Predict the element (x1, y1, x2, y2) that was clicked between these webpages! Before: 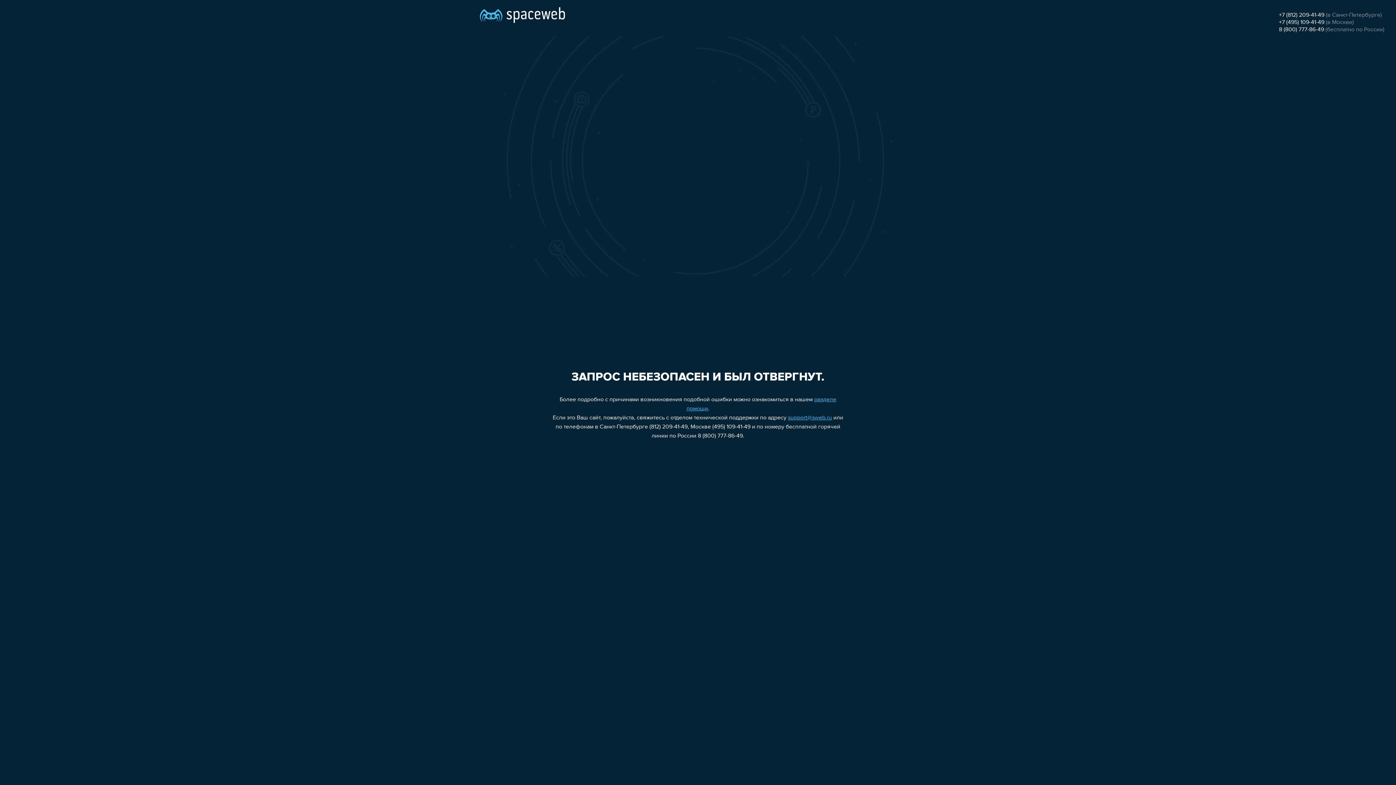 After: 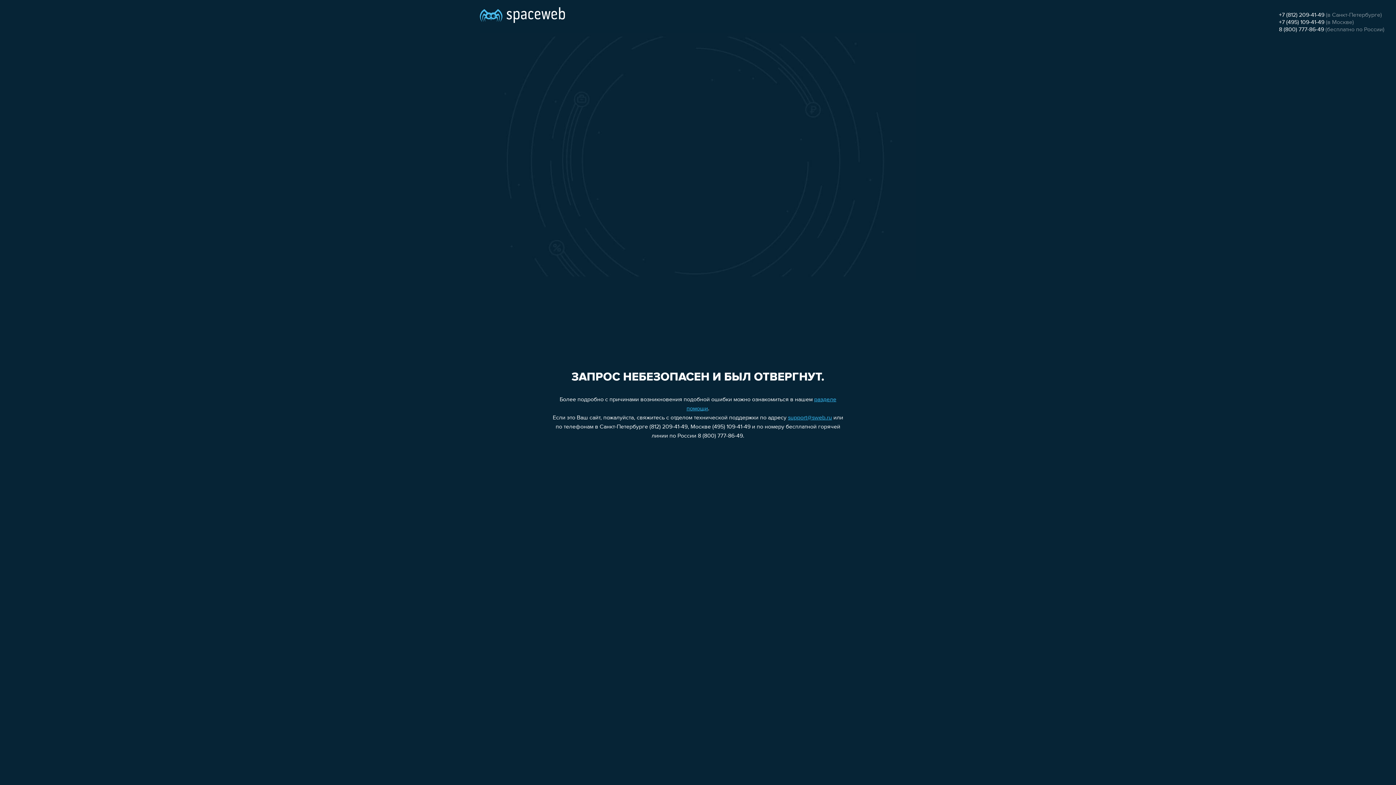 Action: bbox: (1279, 12, 1324, 18) label: +7 (812) 209-41-49